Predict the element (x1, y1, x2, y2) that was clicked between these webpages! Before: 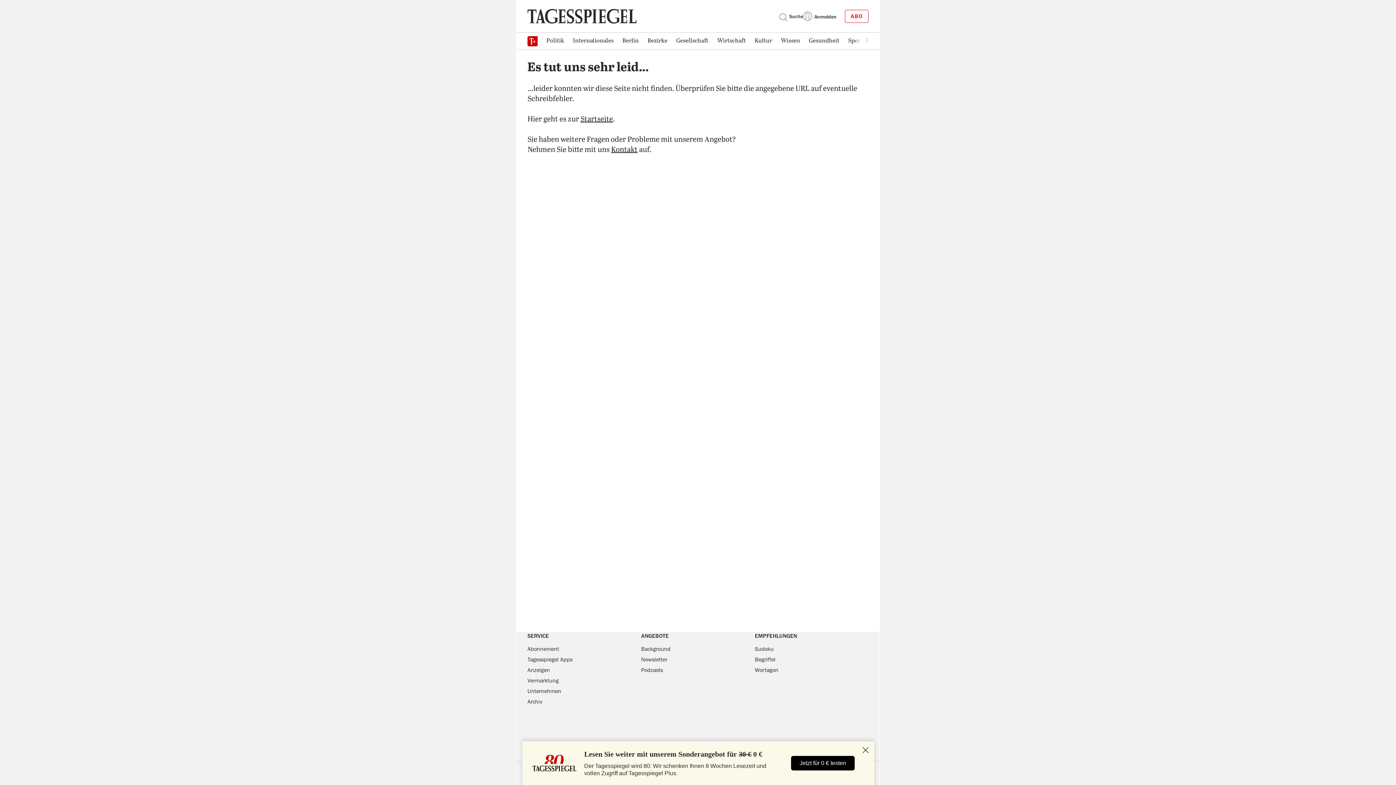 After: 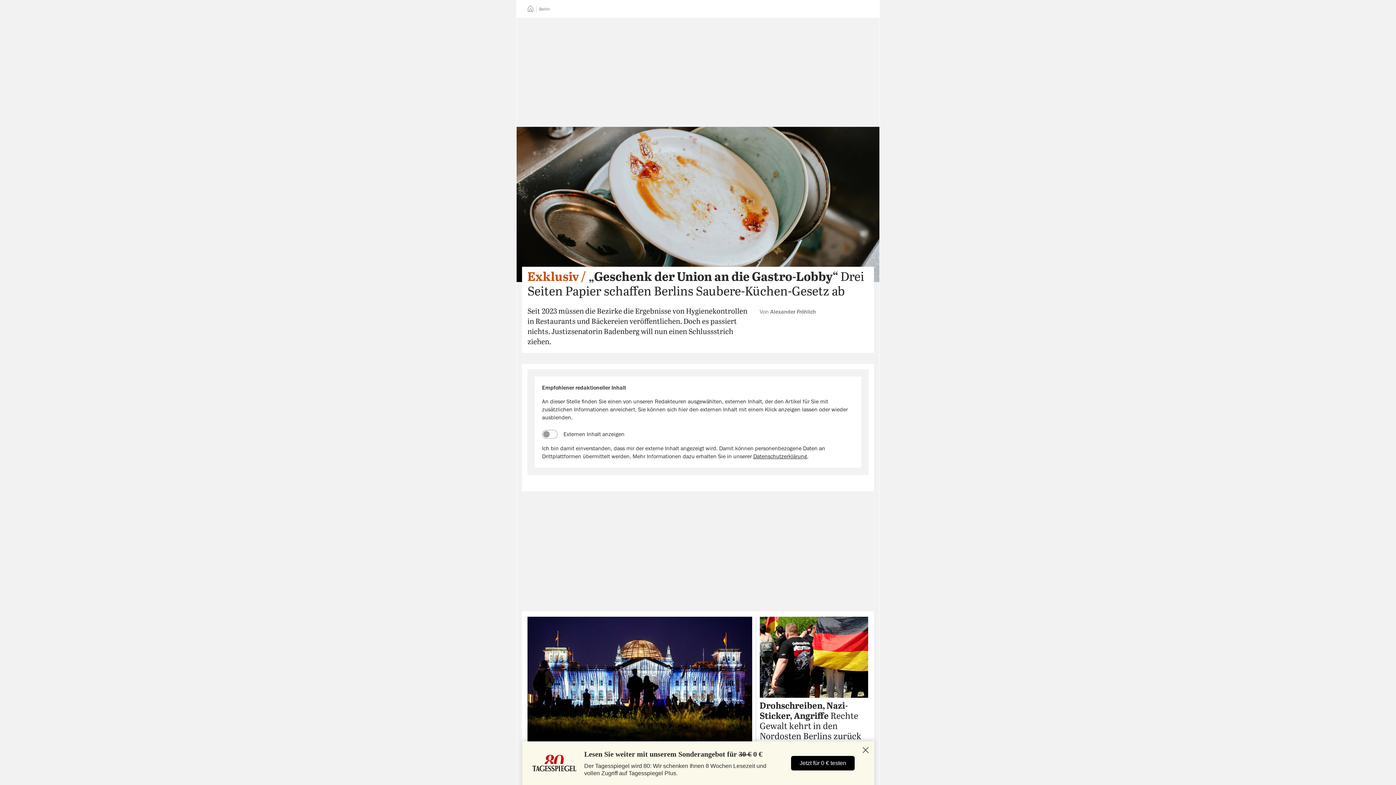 Action: bbox: (618, 33, 643, 48) label: Berlin